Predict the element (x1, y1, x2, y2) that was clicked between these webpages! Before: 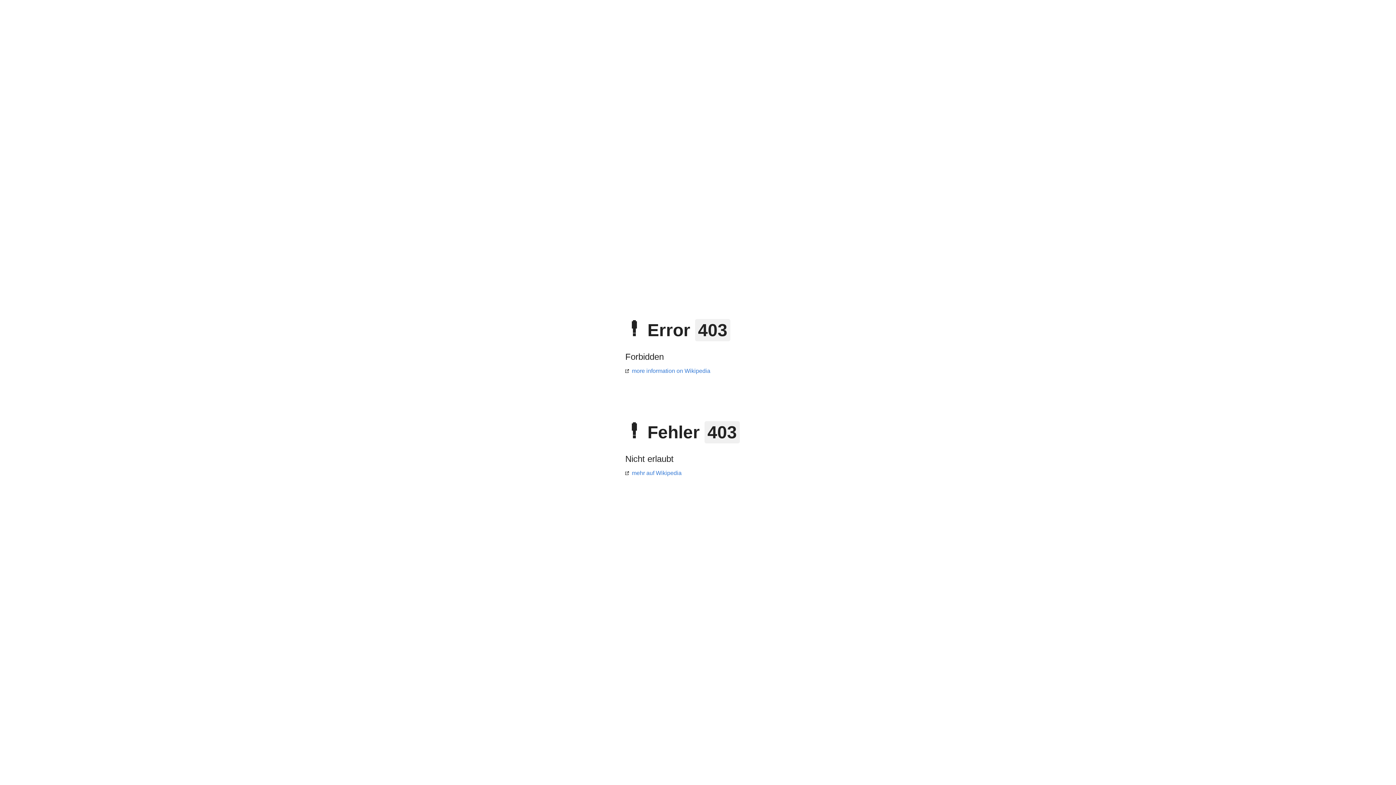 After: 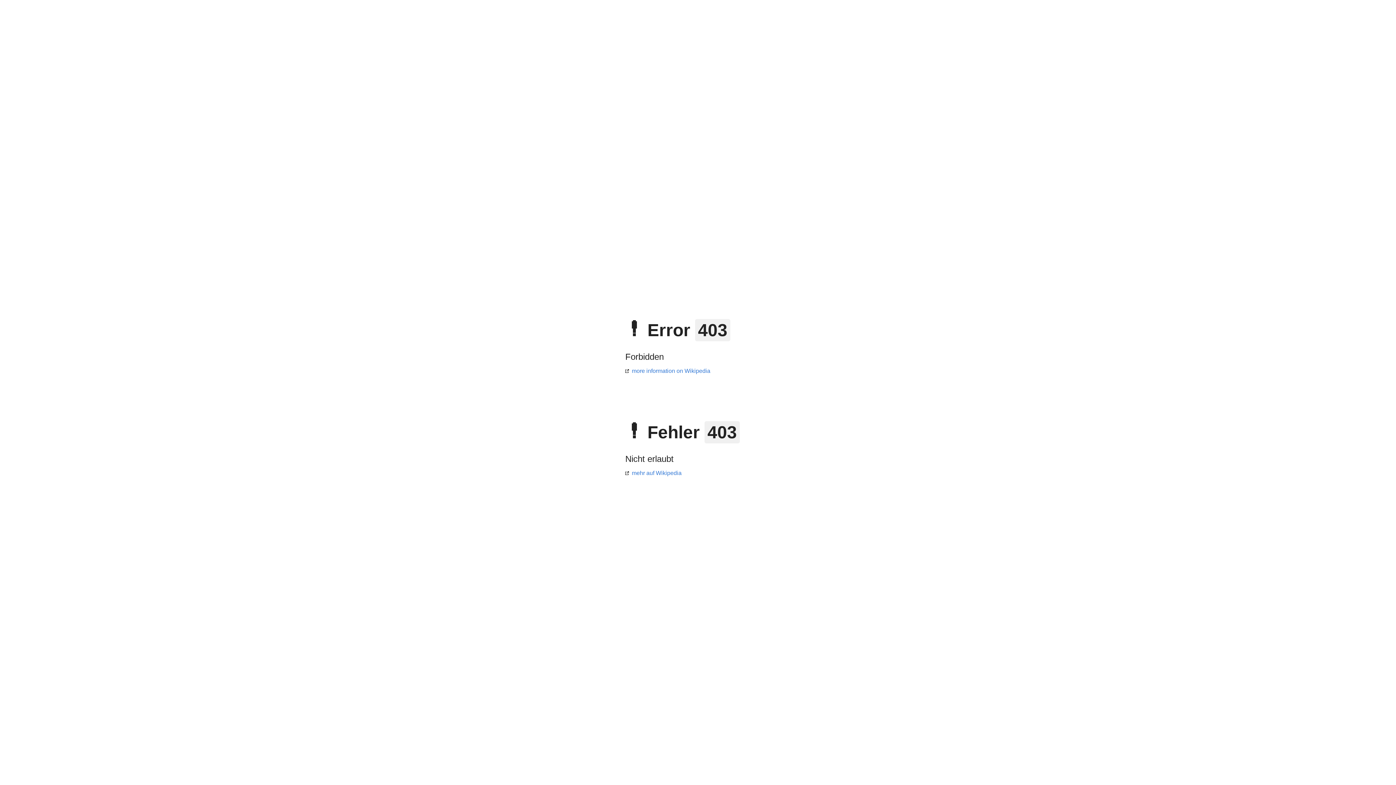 Action: bbox: (625, 470, 681, 476) label: mehr auf Wikipedia